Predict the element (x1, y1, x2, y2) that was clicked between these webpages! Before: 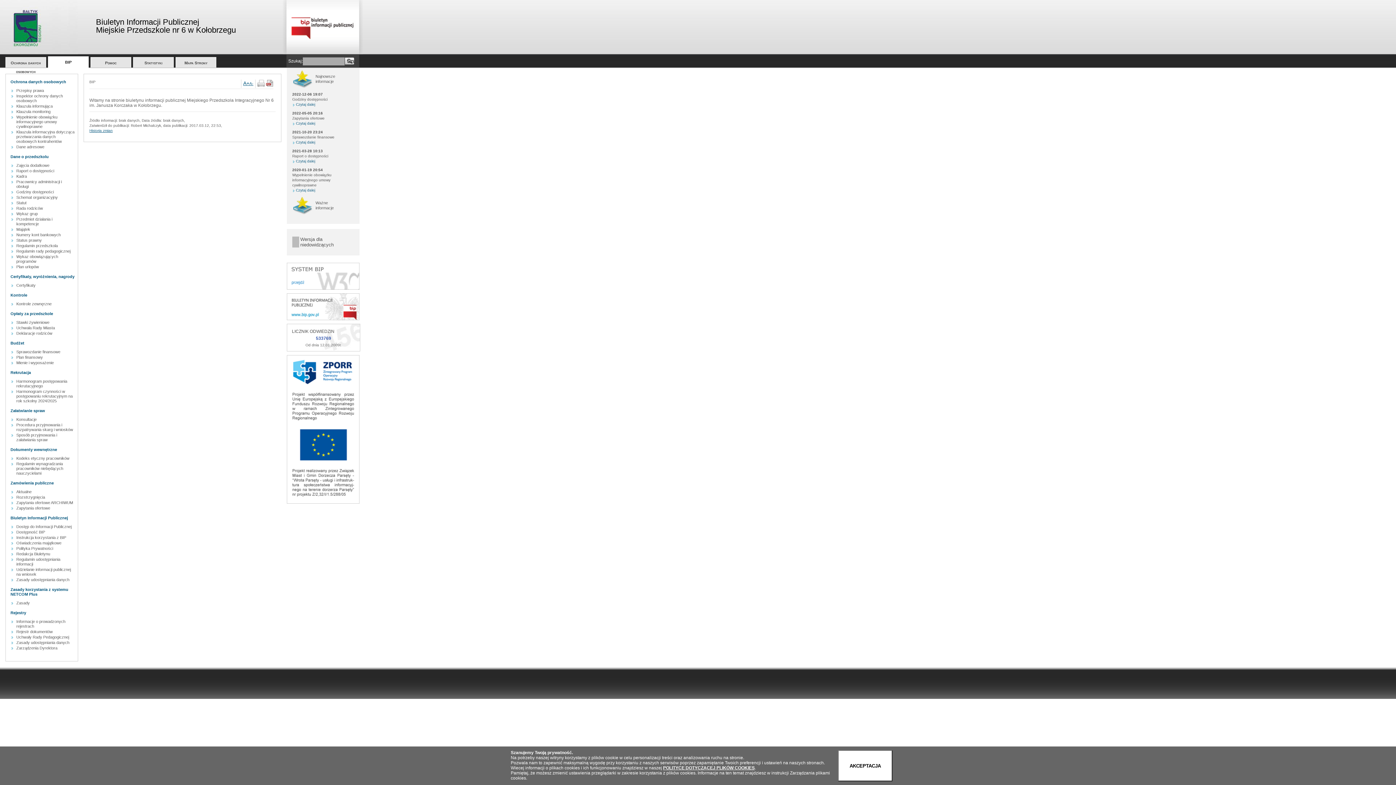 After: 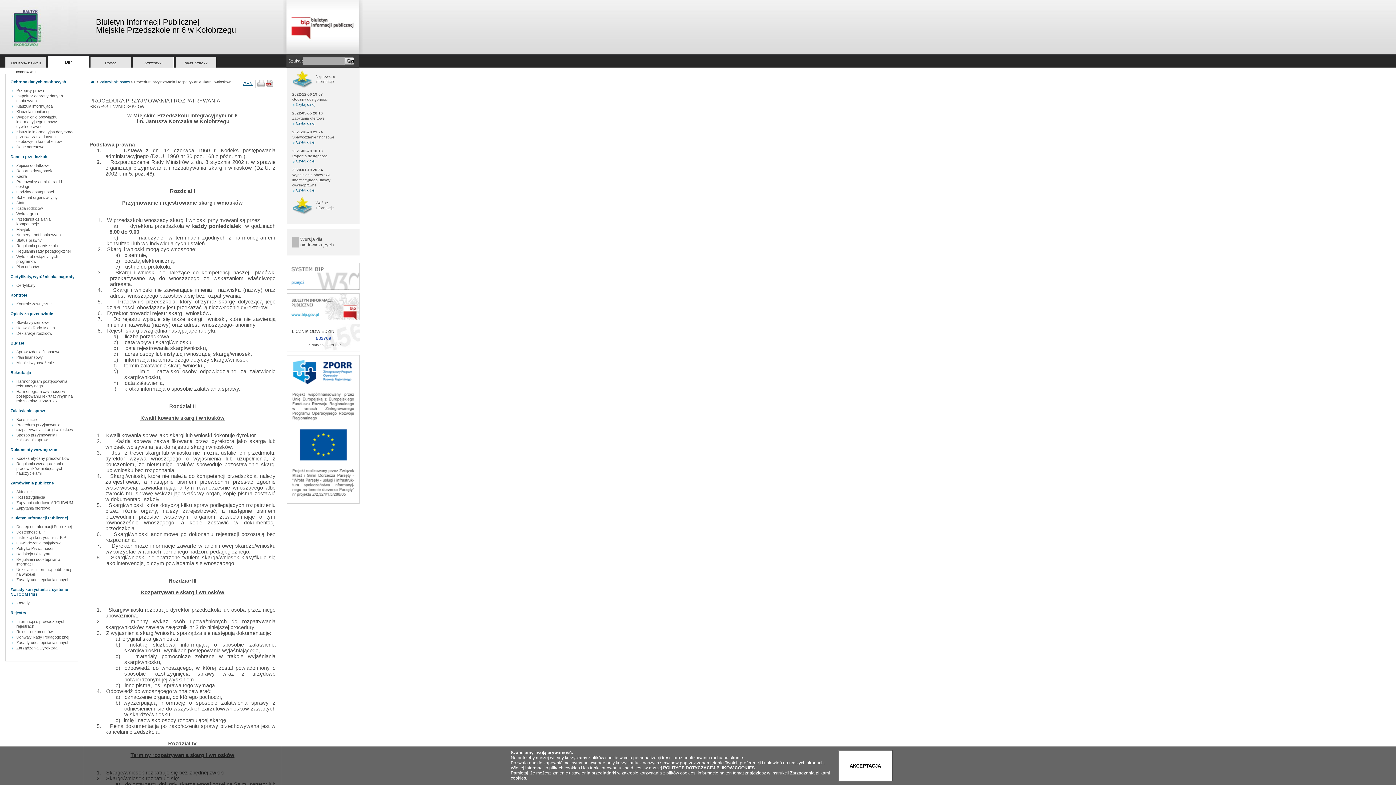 Action: label: Procedura przyjmowania i rozpatrywania skarg i wniosków bbox: (16, 422, 73, 432)